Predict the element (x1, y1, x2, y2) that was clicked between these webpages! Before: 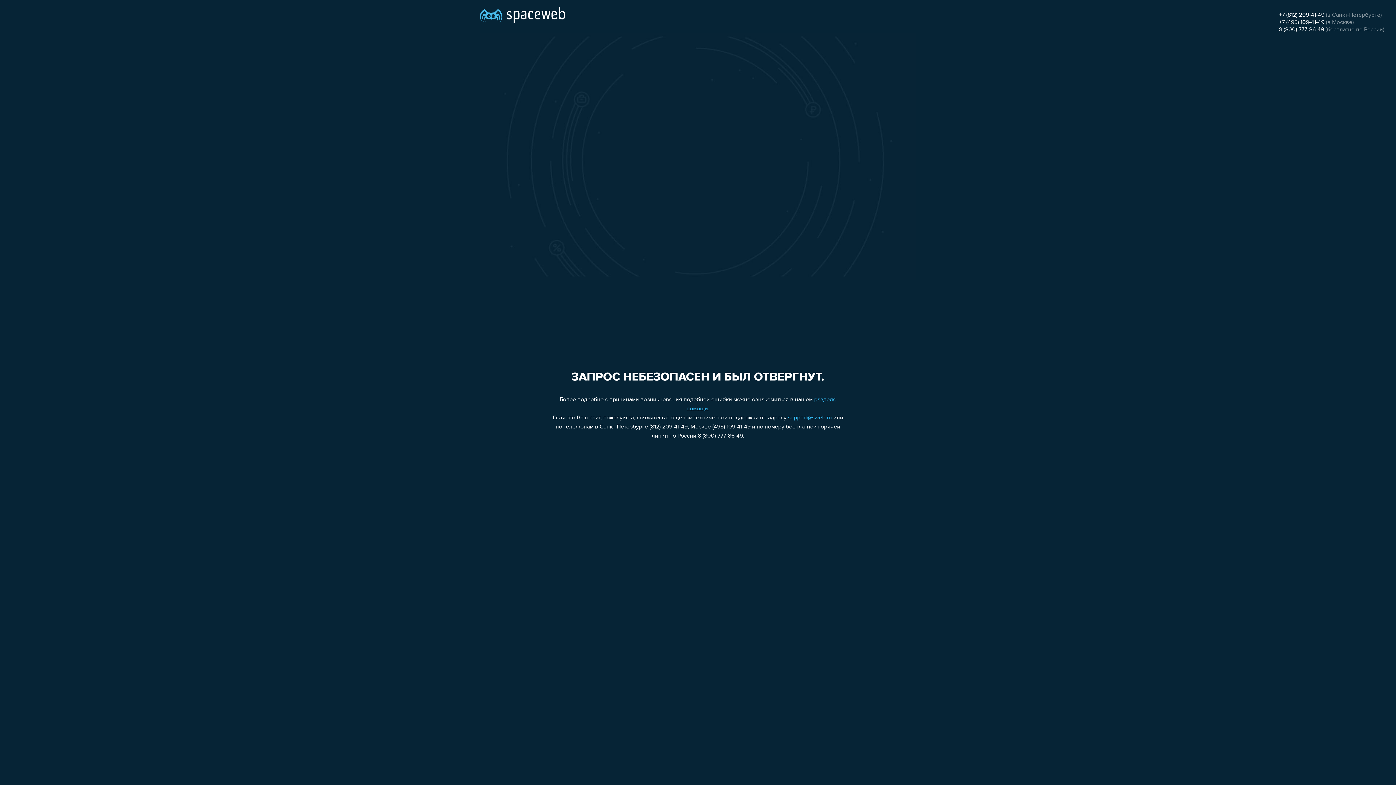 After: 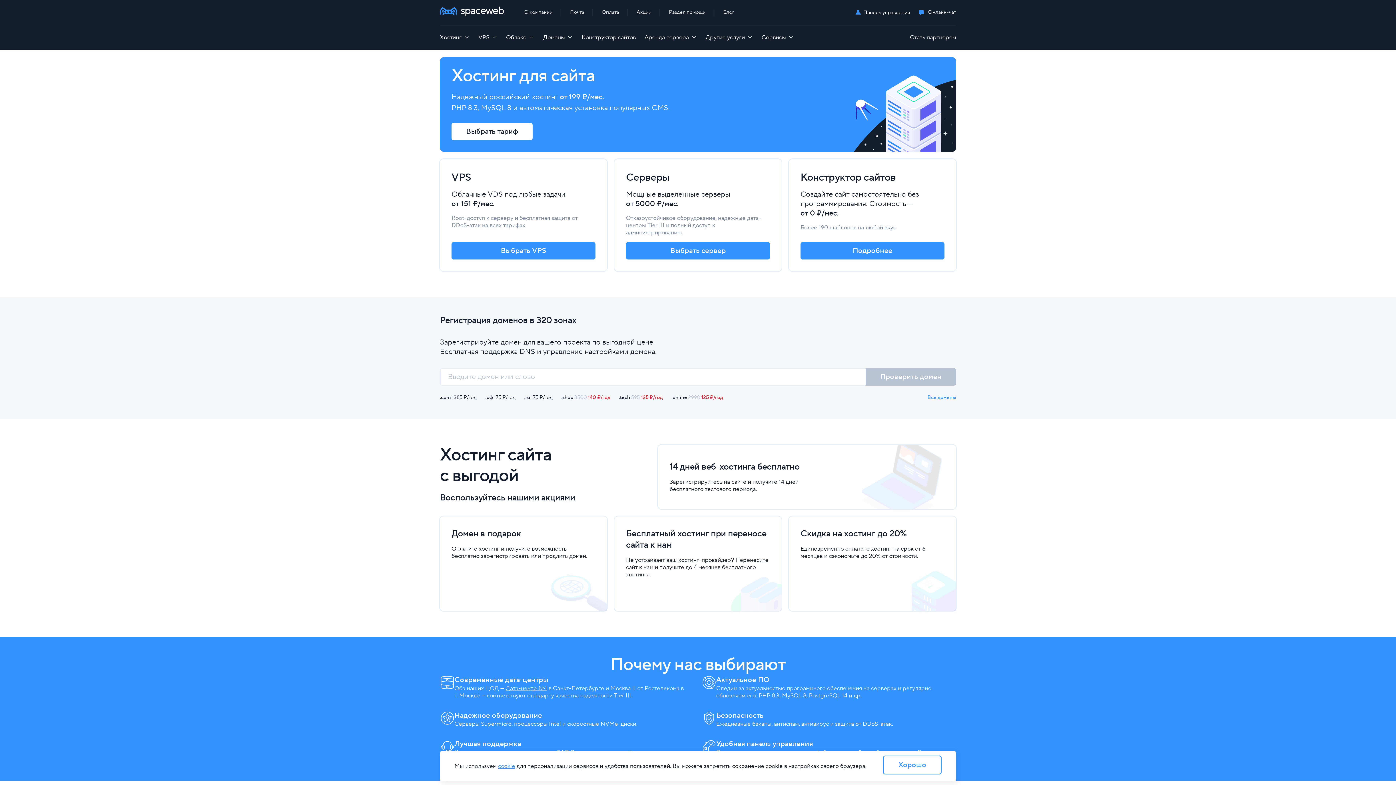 Action: bbox: (480, 0, 565, 25)